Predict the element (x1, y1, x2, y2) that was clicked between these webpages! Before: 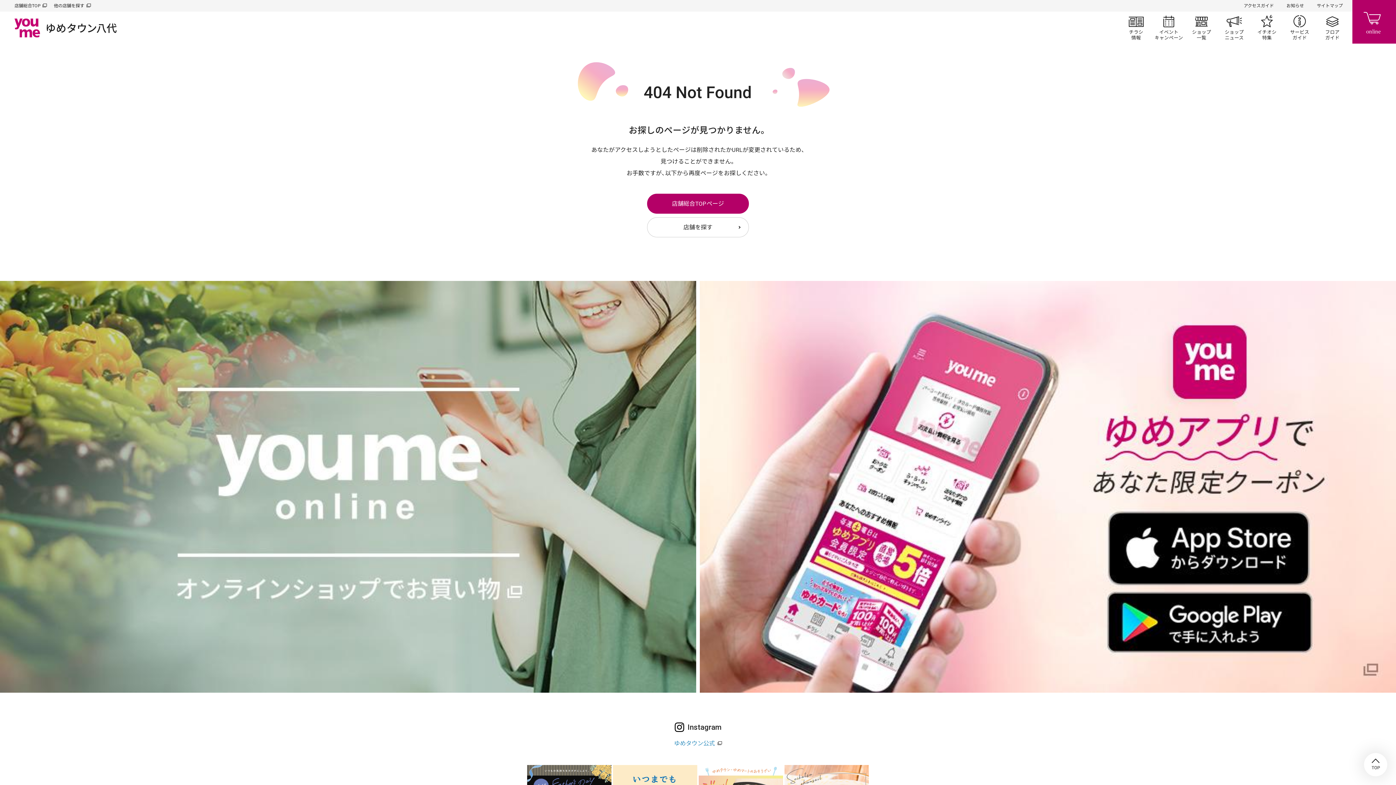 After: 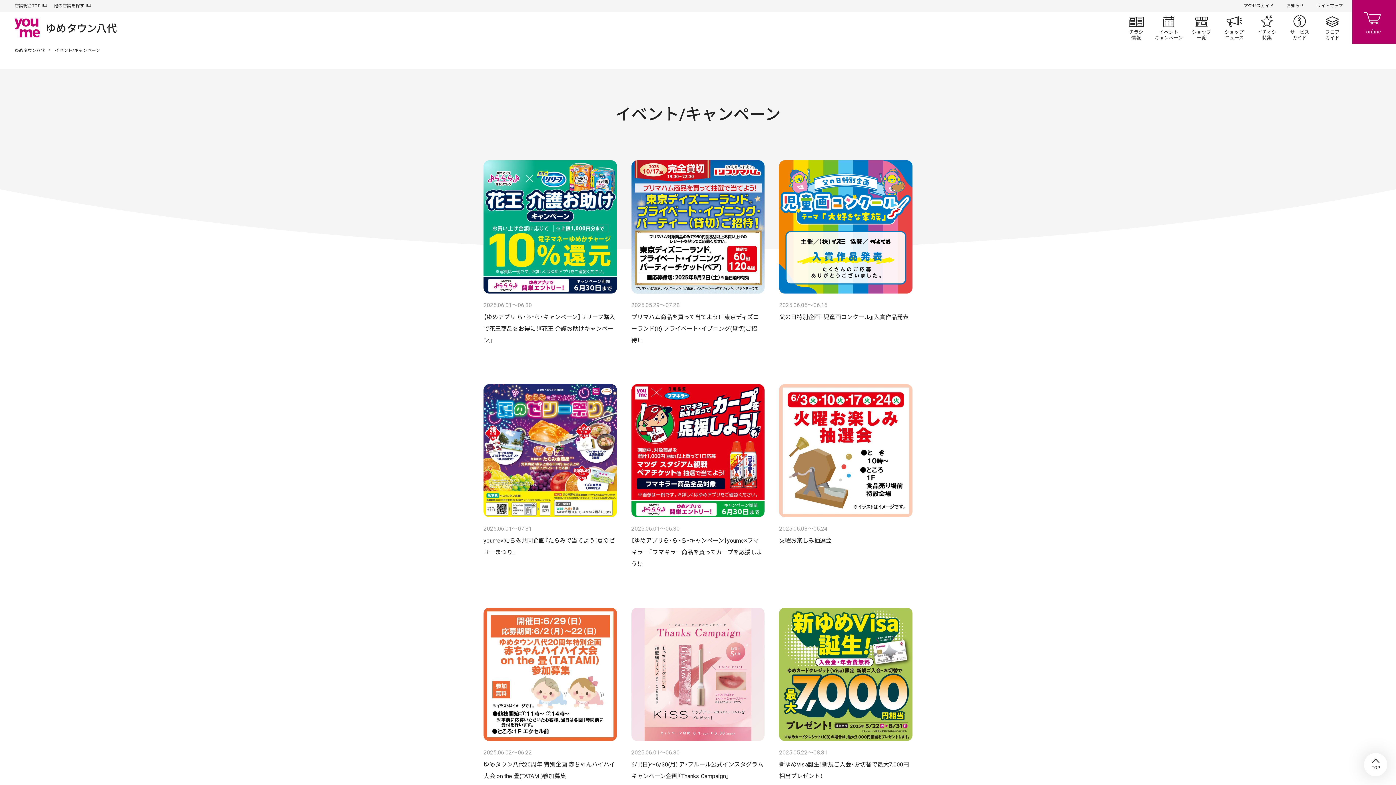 Action: label: イベント/キャンペーン bbox: (1152, 11, 1185, 43)